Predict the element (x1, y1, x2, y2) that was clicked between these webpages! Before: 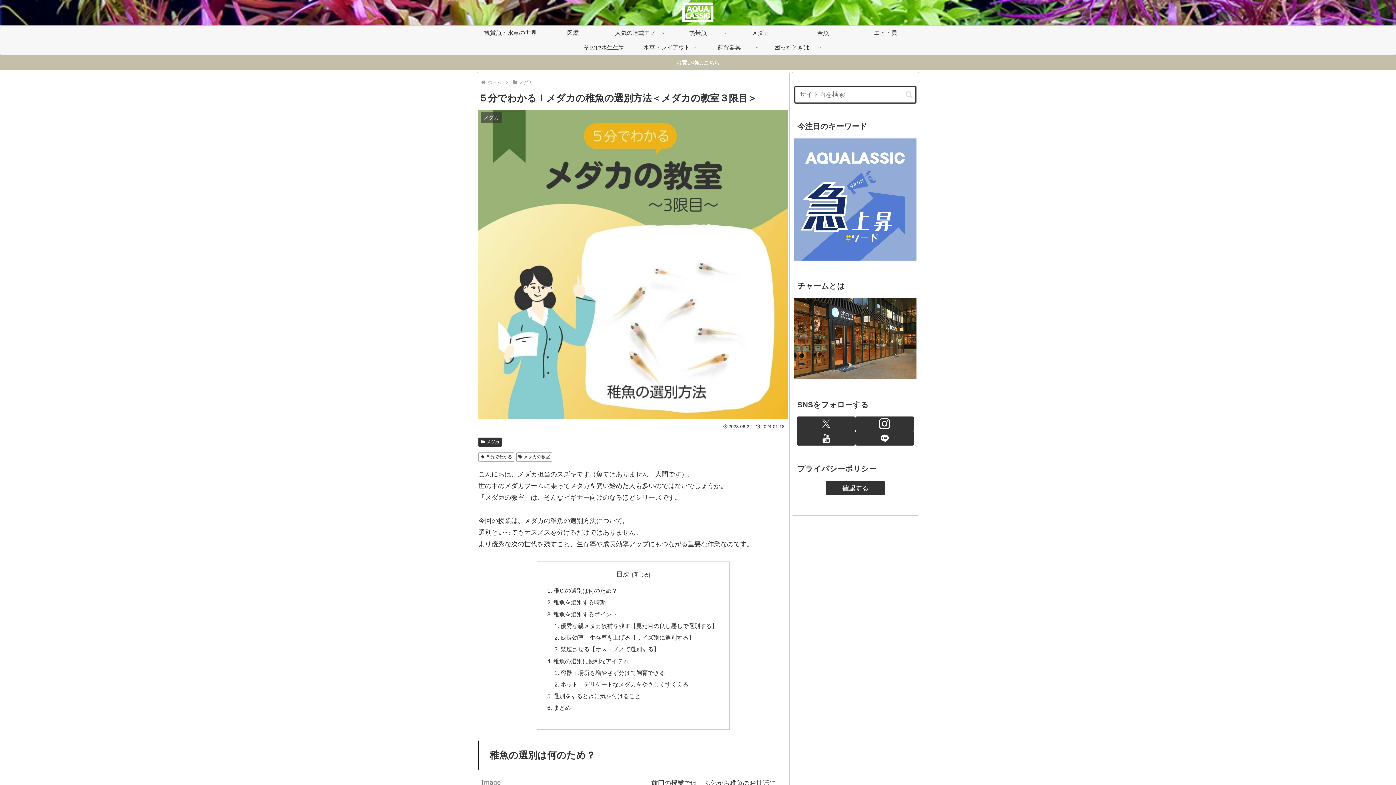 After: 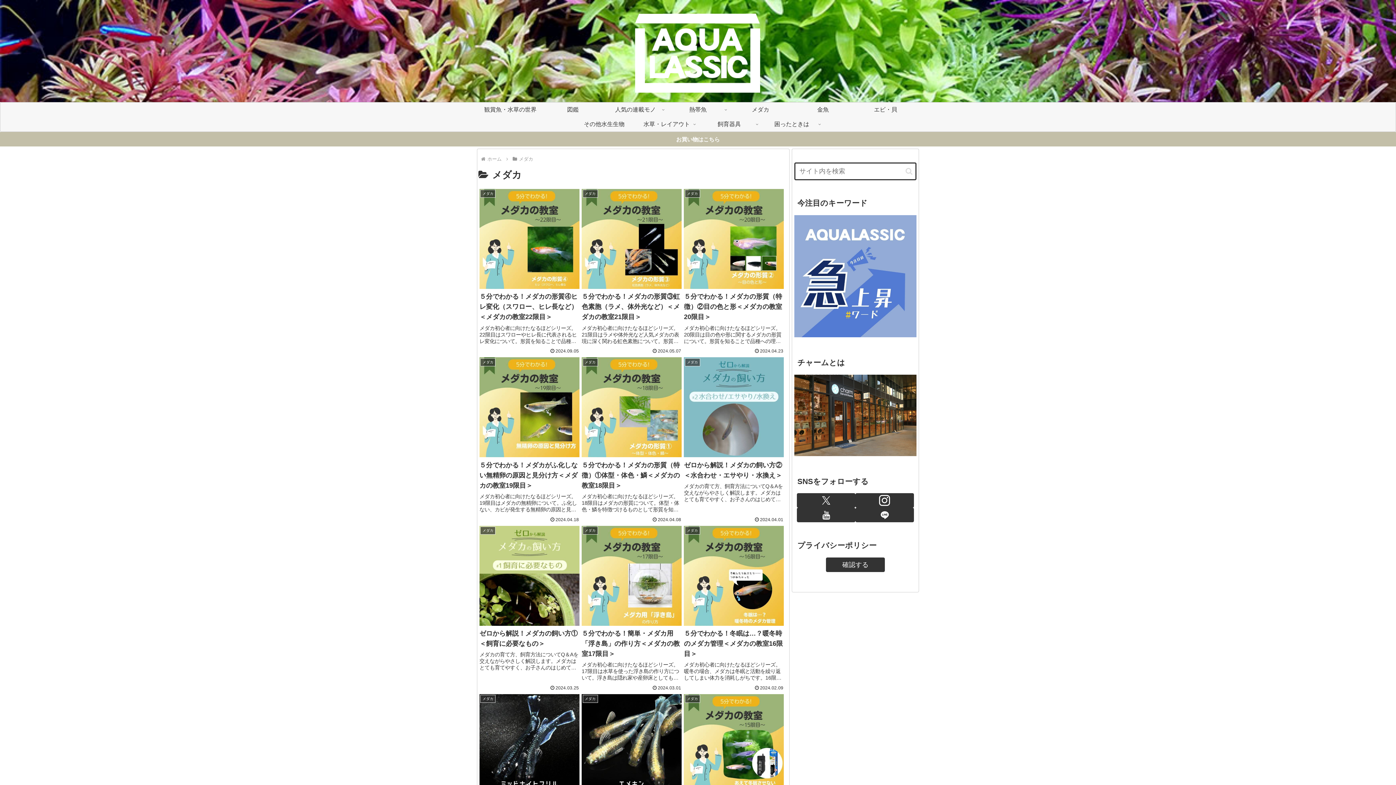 Action: bbox: (478, 437, 501, 446) label: メダカ